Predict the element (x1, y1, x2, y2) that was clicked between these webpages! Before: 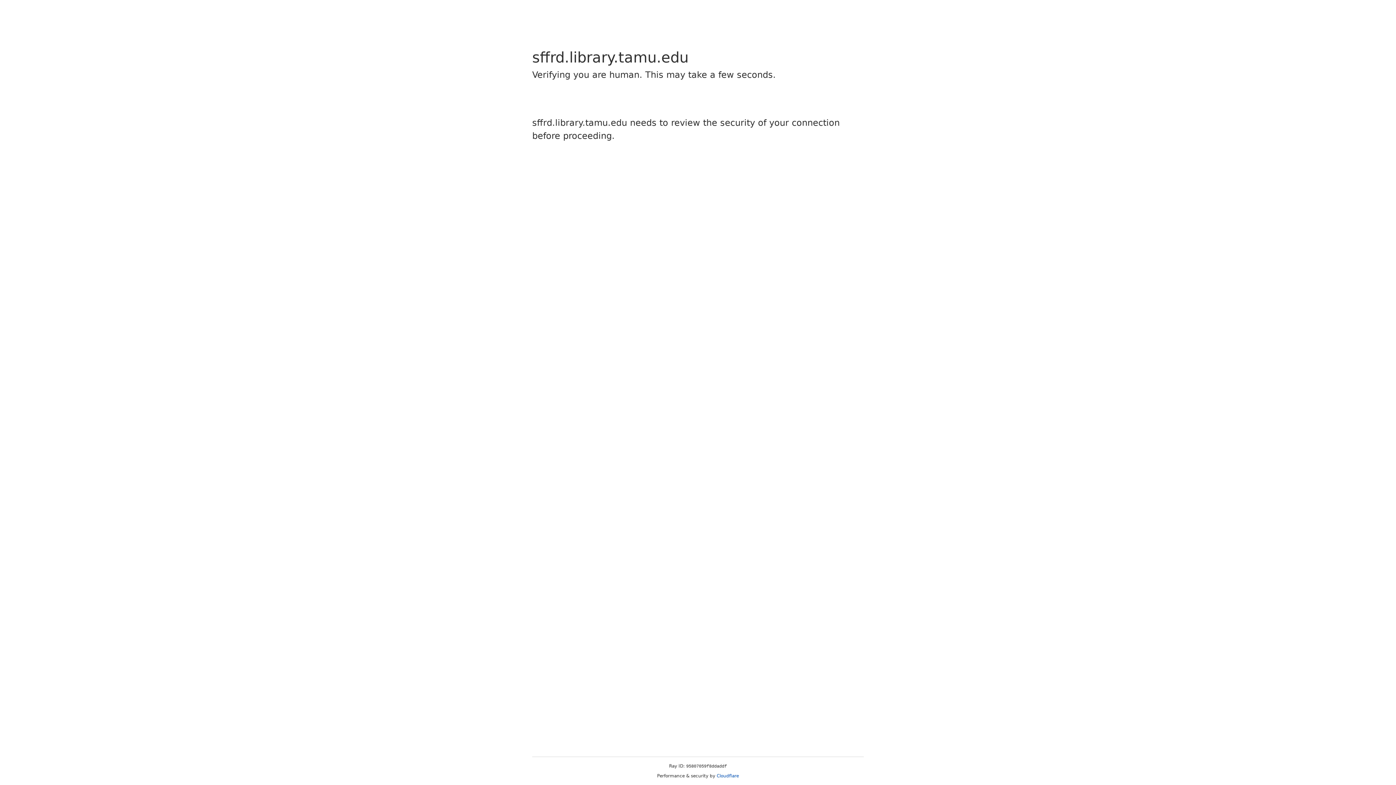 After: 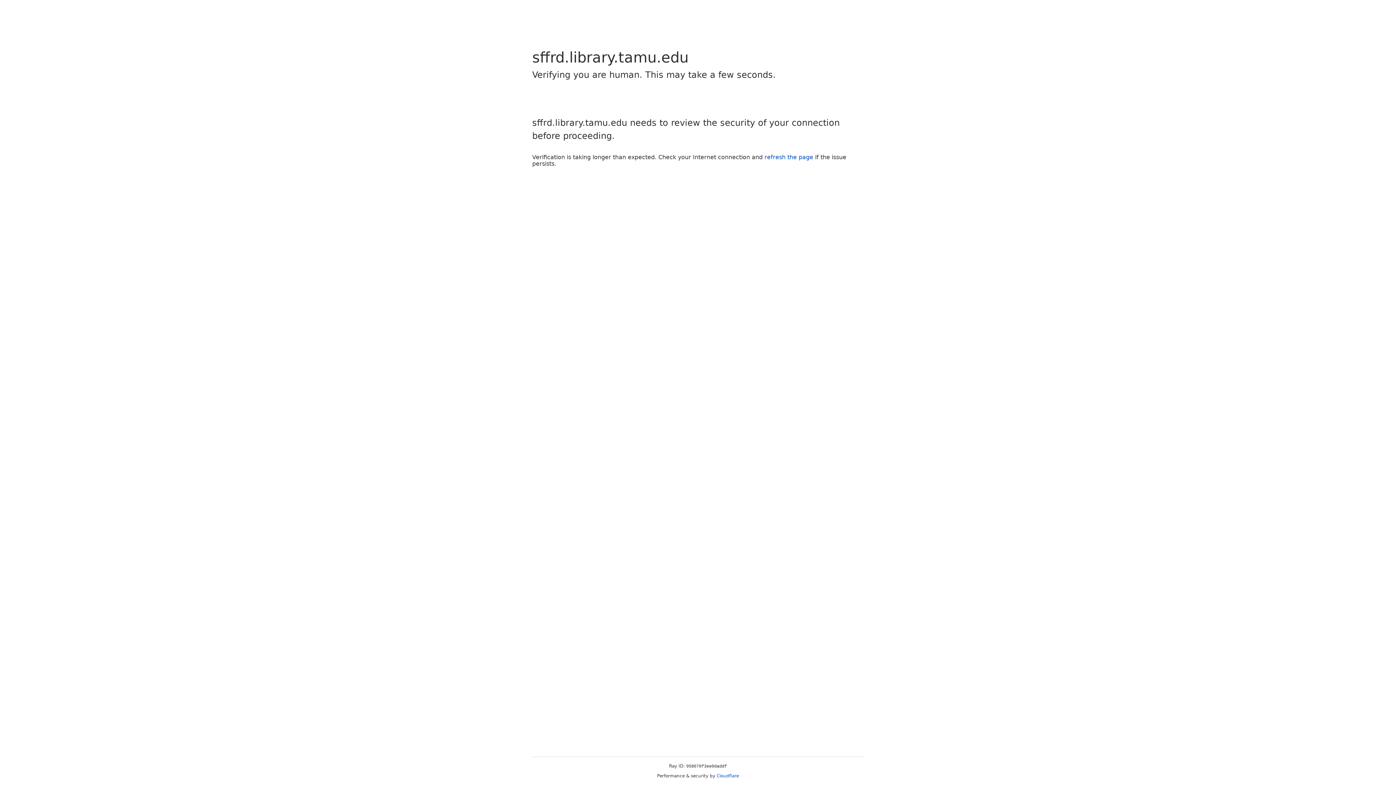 Action: bbox: (716, 773, 739, 778) label: Cloudflare